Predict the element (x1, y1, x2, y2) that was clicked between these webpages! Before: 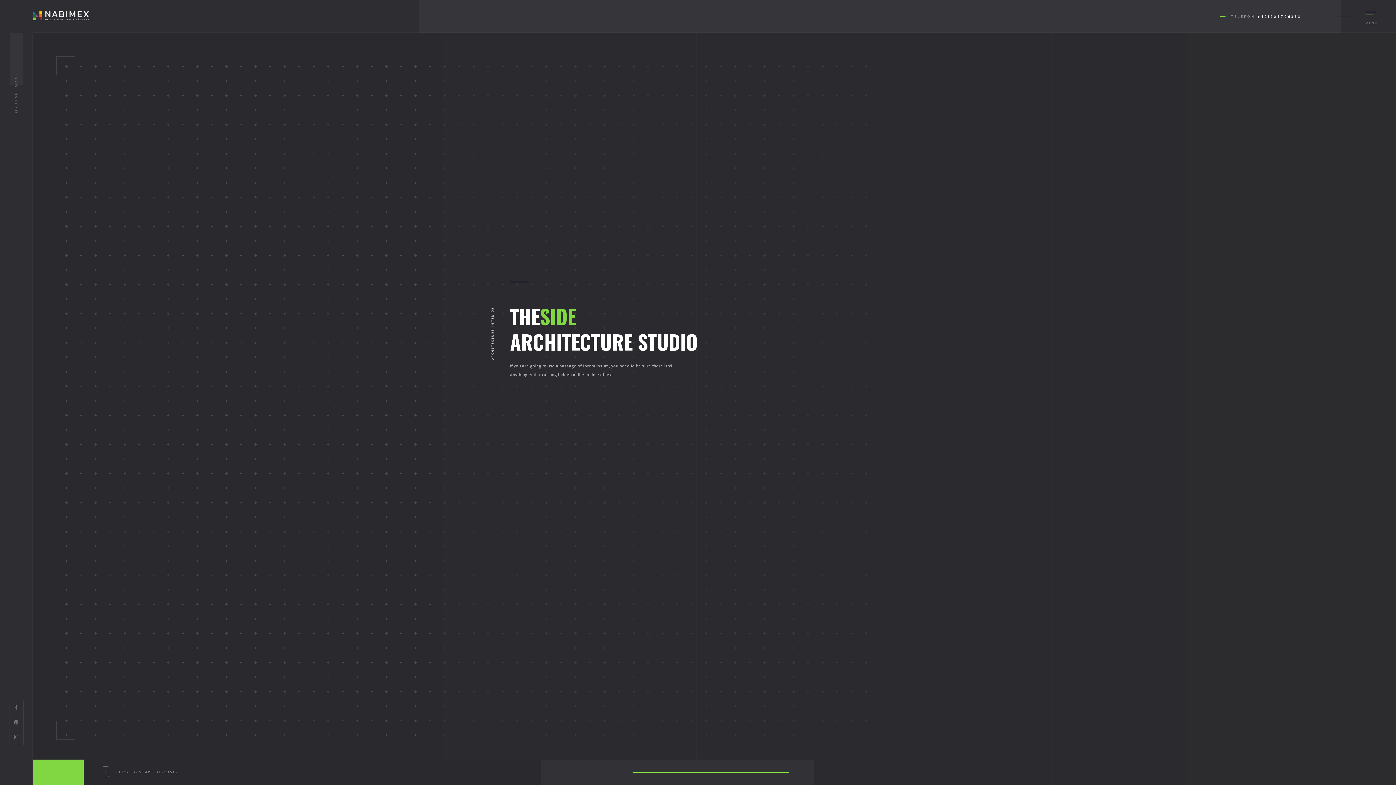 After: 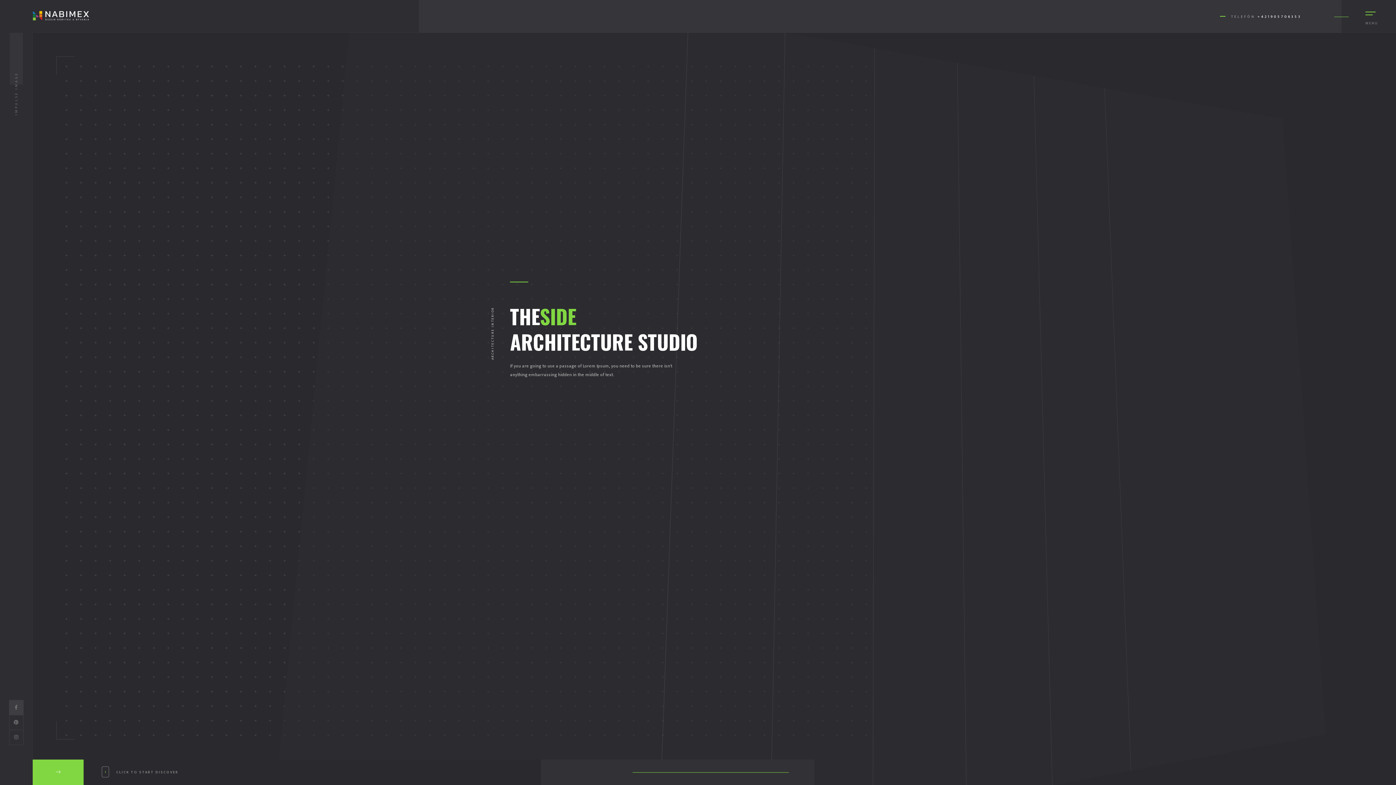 Action: bbox: (14, 704, 17, 712)